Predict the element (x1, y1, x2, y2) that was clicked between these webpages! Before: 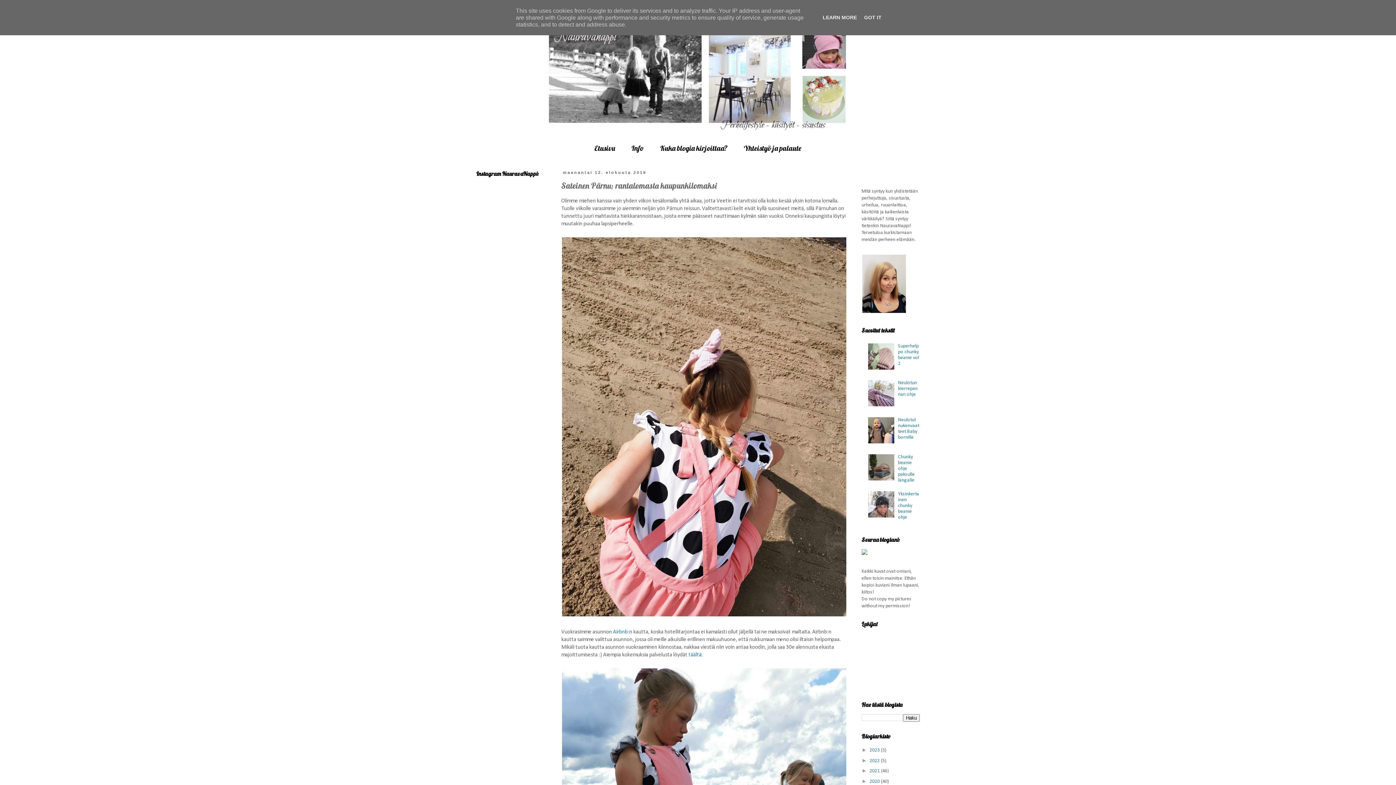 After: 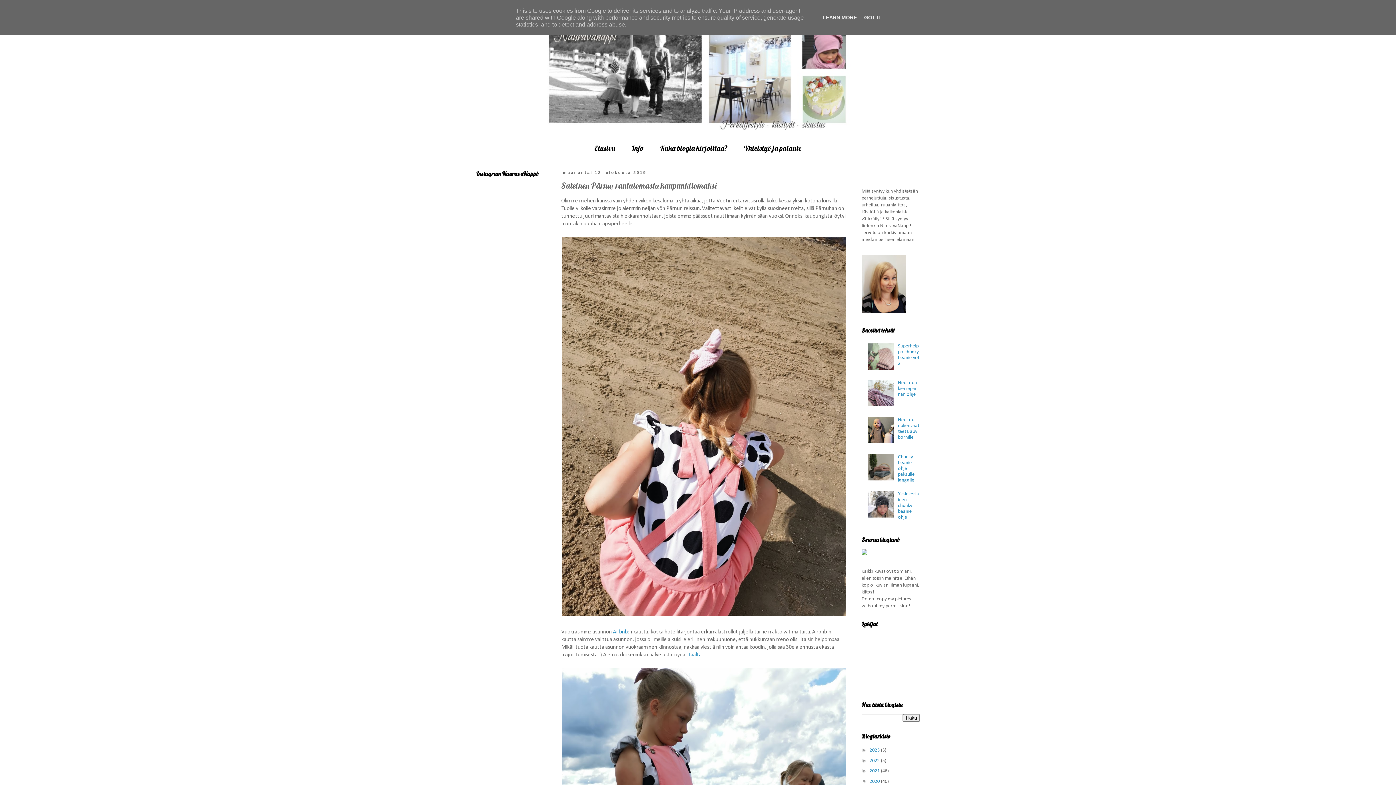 Action: bbox: (861, 778, 869, 784) label: ►  